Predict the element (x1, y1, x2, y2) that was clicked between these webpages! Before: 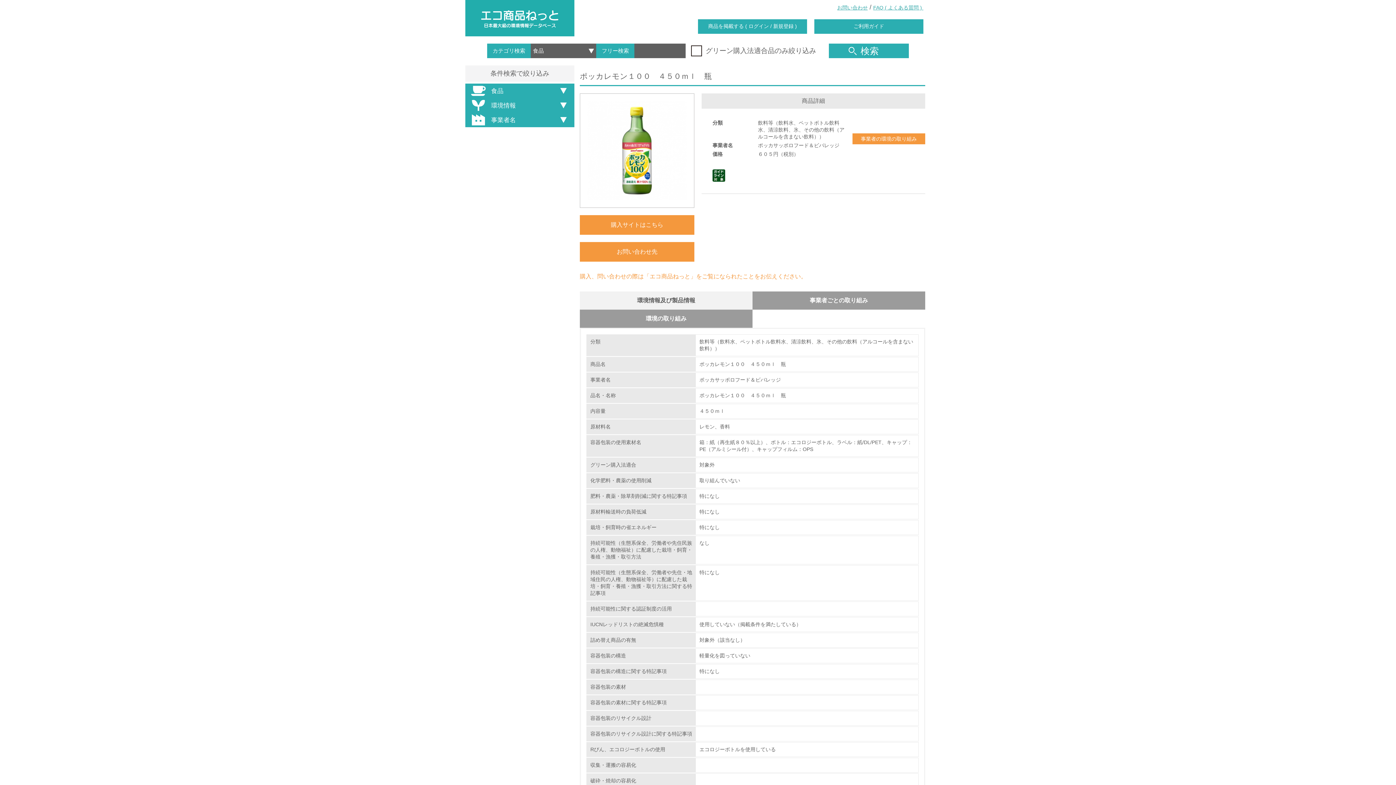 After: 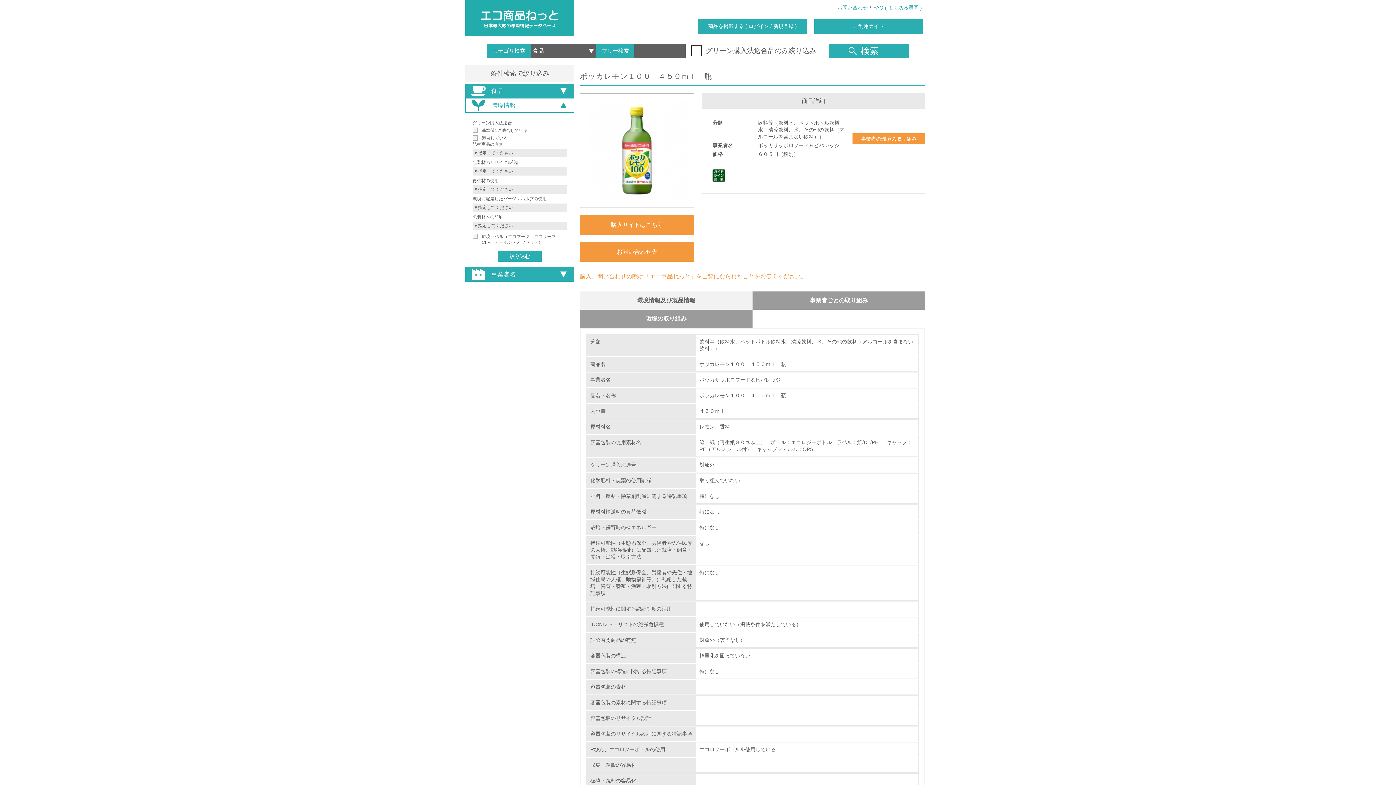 Action: bbox: (465, 98, 574, 112) label: 環境情報